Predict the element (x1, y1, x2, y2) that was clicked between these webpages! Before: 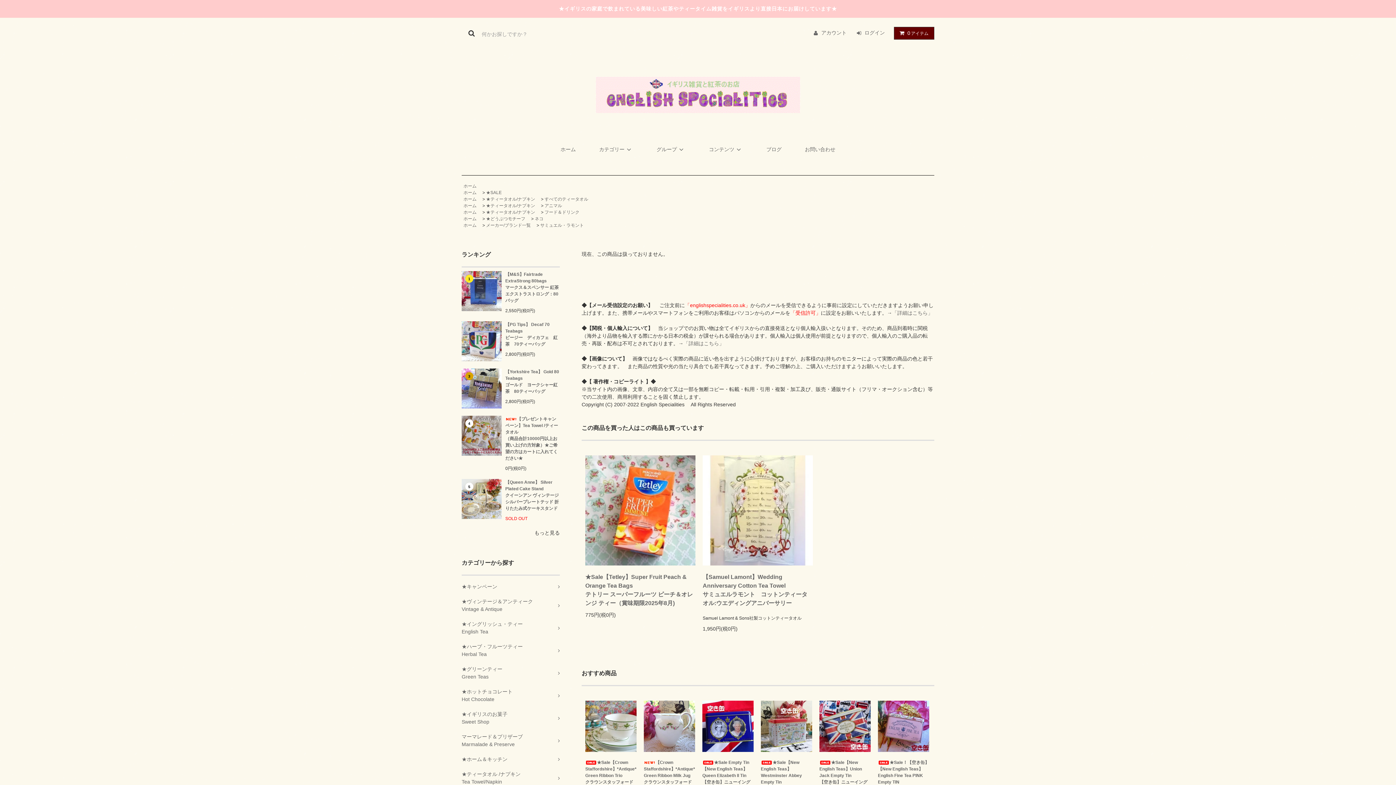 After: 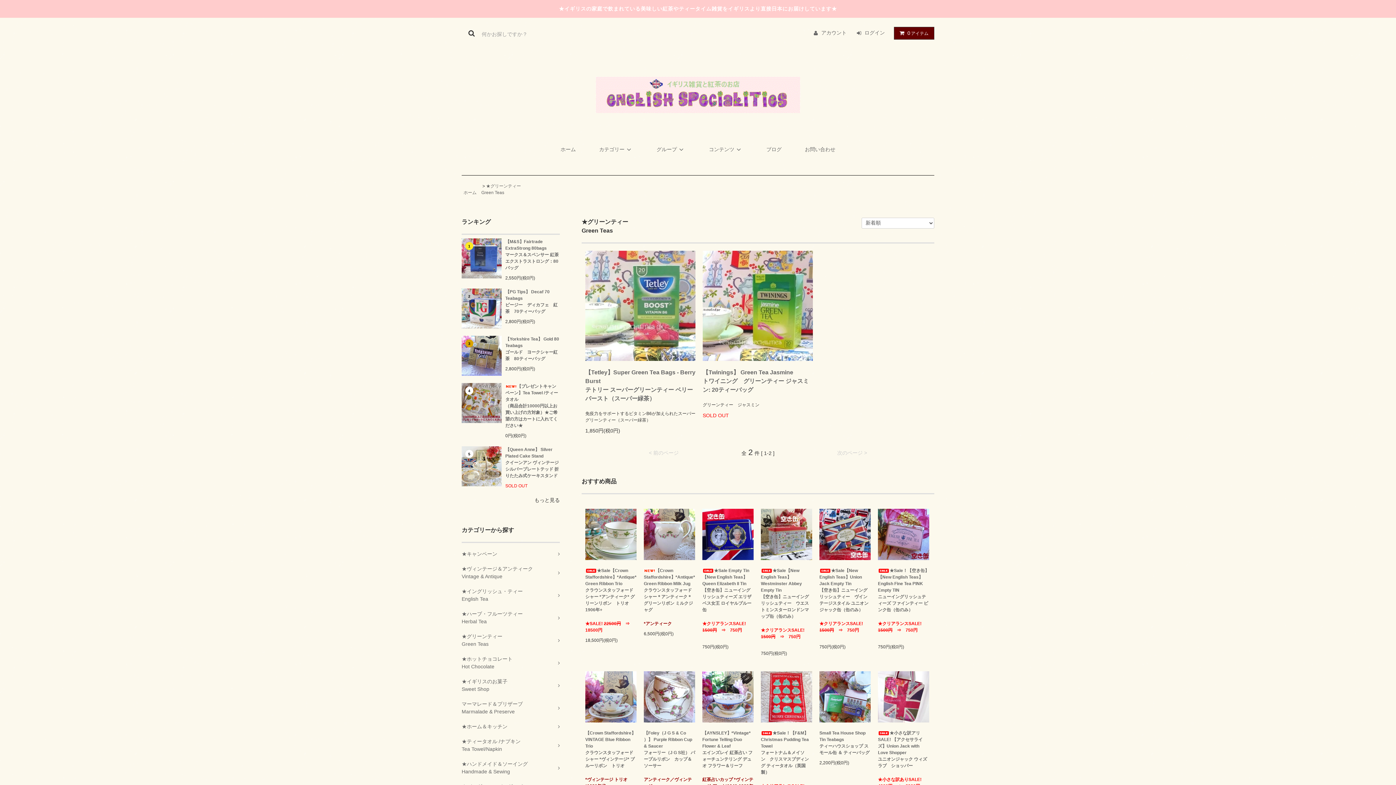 Action: bbox: (461, 662, 560, 684) label: ★グリーンティー
Green Teas	